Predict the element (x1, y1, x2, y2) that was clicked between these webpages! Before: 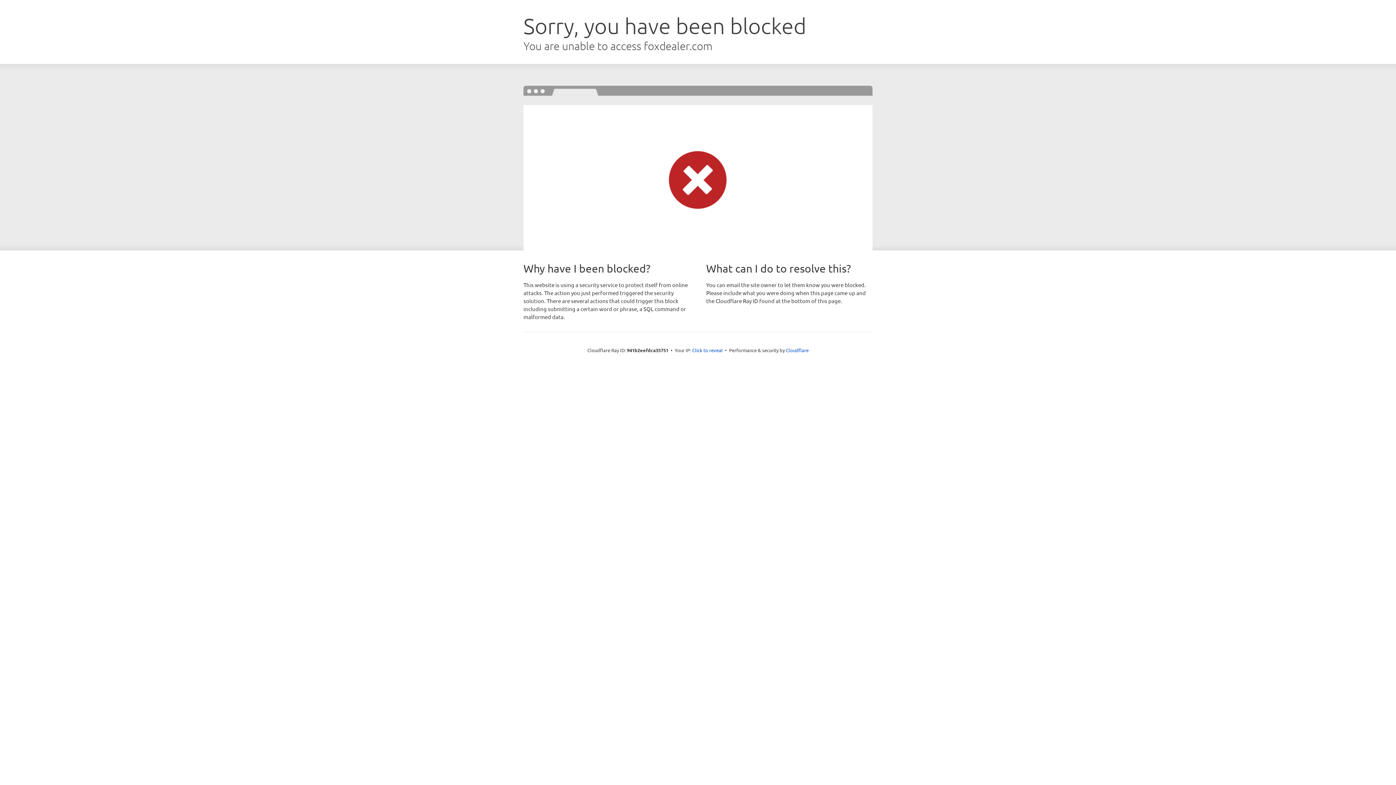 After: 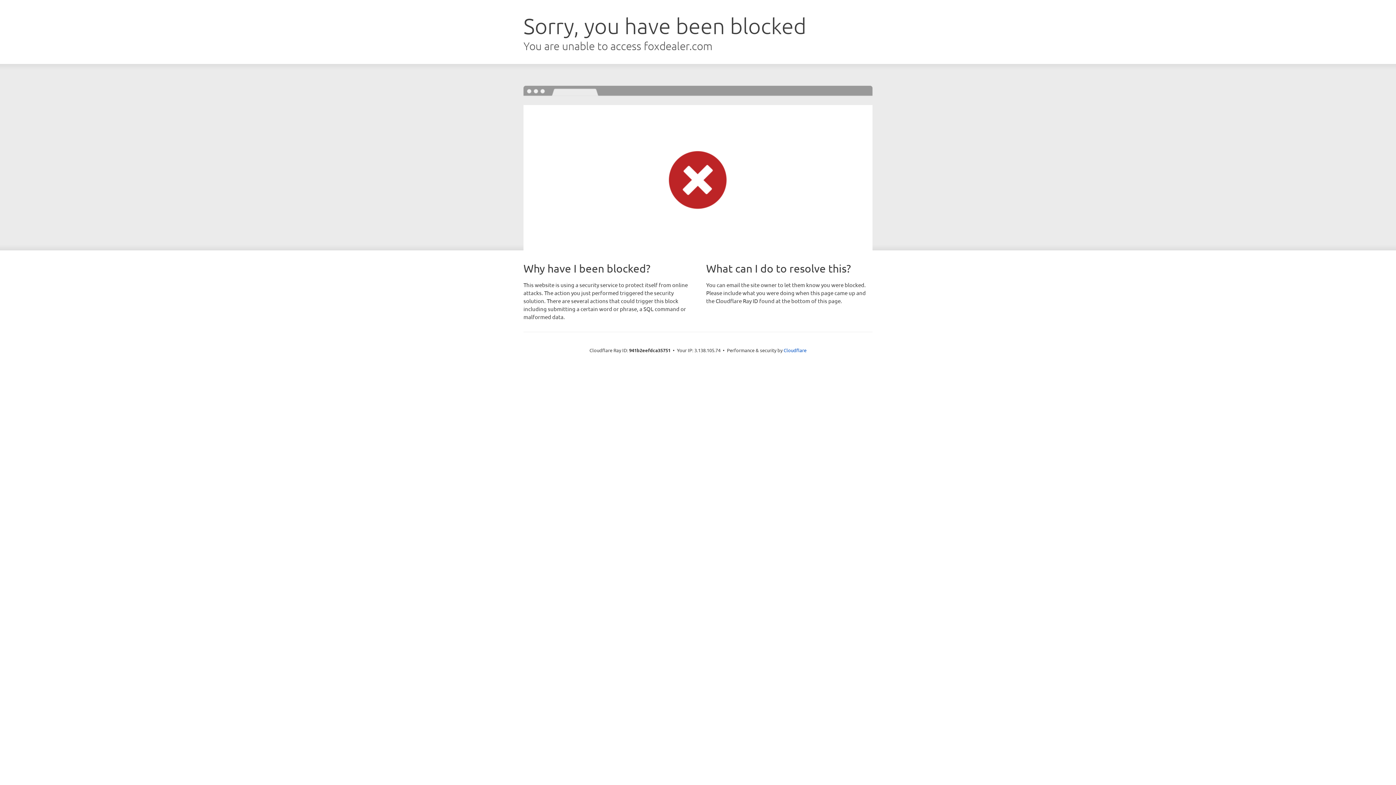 Action: bbox: (692, 346, 722, 353) label: Click to reveal